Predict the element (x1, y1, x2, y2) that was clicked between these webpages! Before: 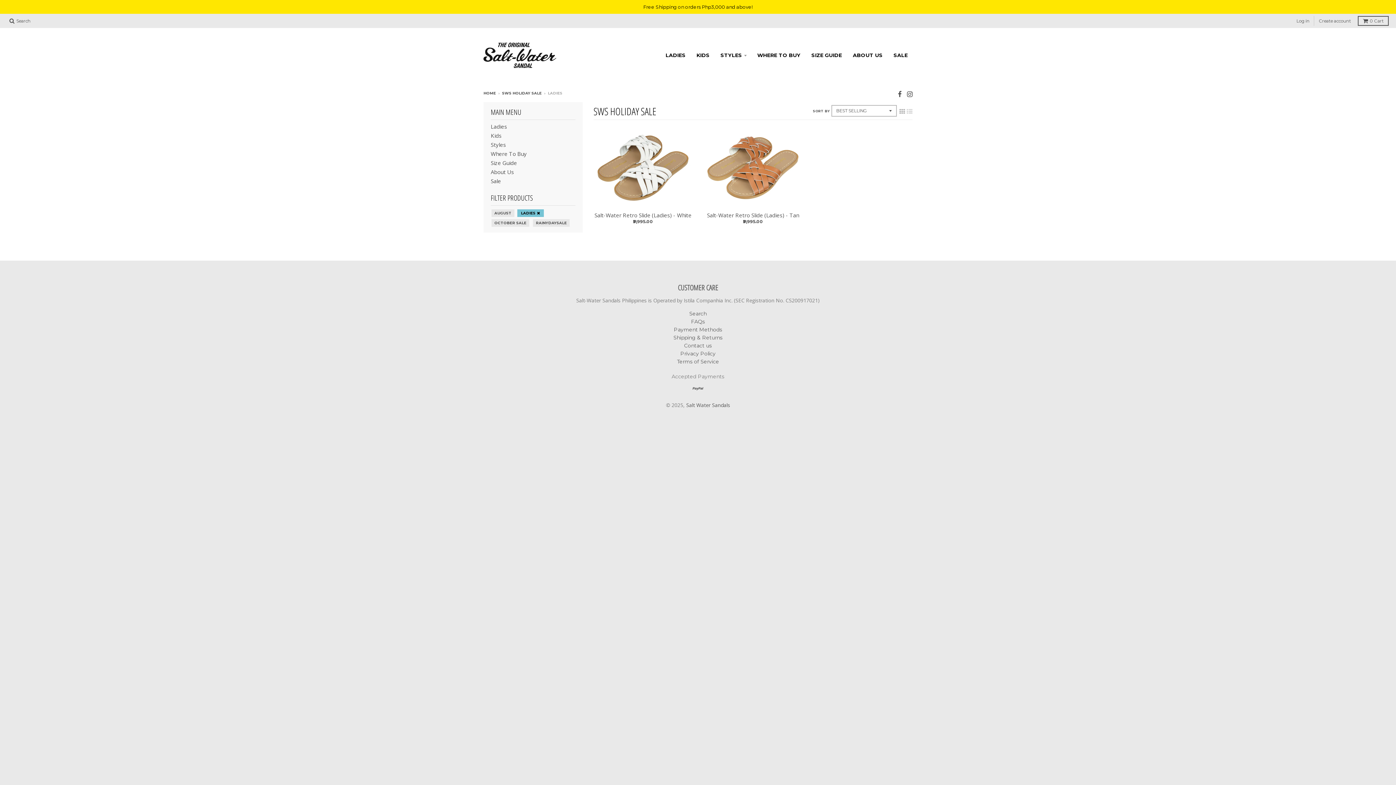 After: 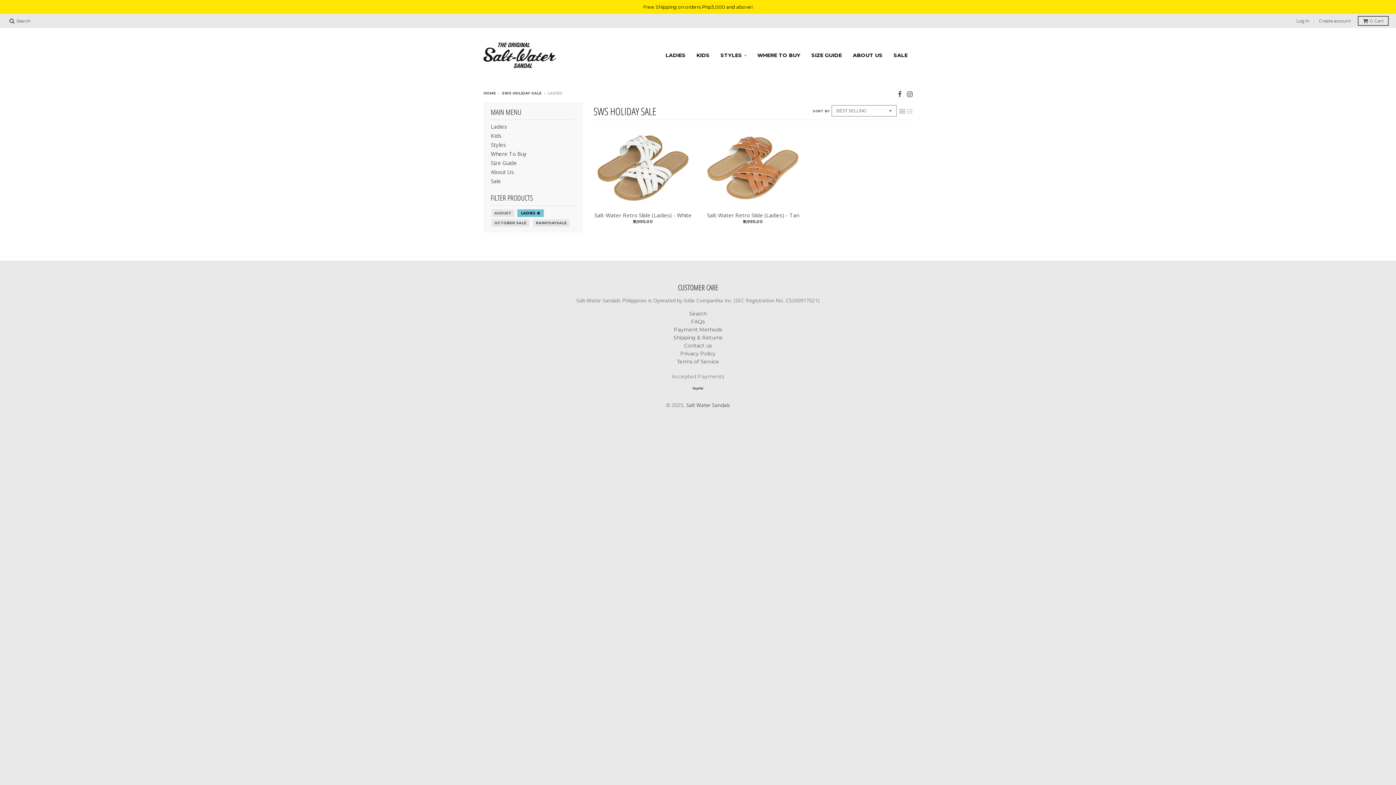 Action: bbox: (899, 106, 905, 116)